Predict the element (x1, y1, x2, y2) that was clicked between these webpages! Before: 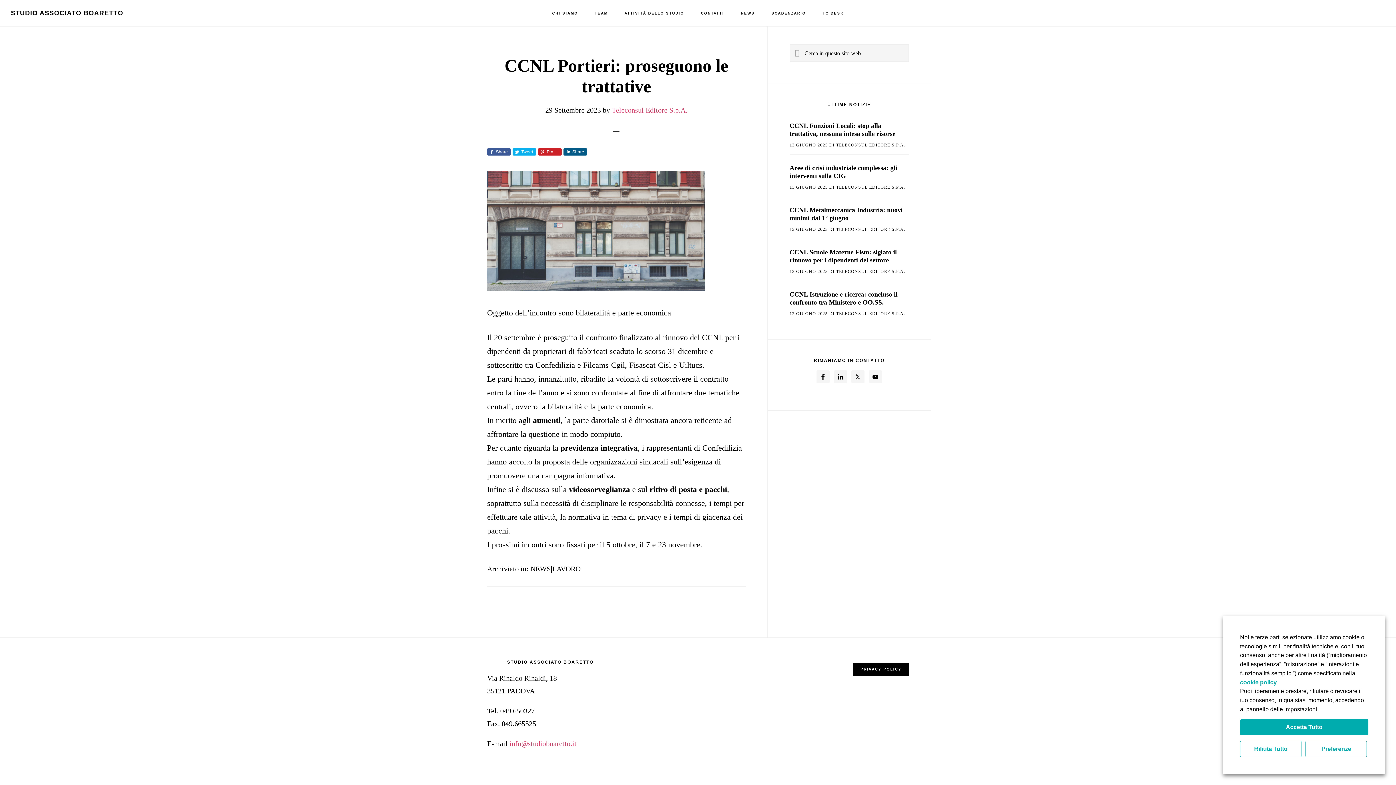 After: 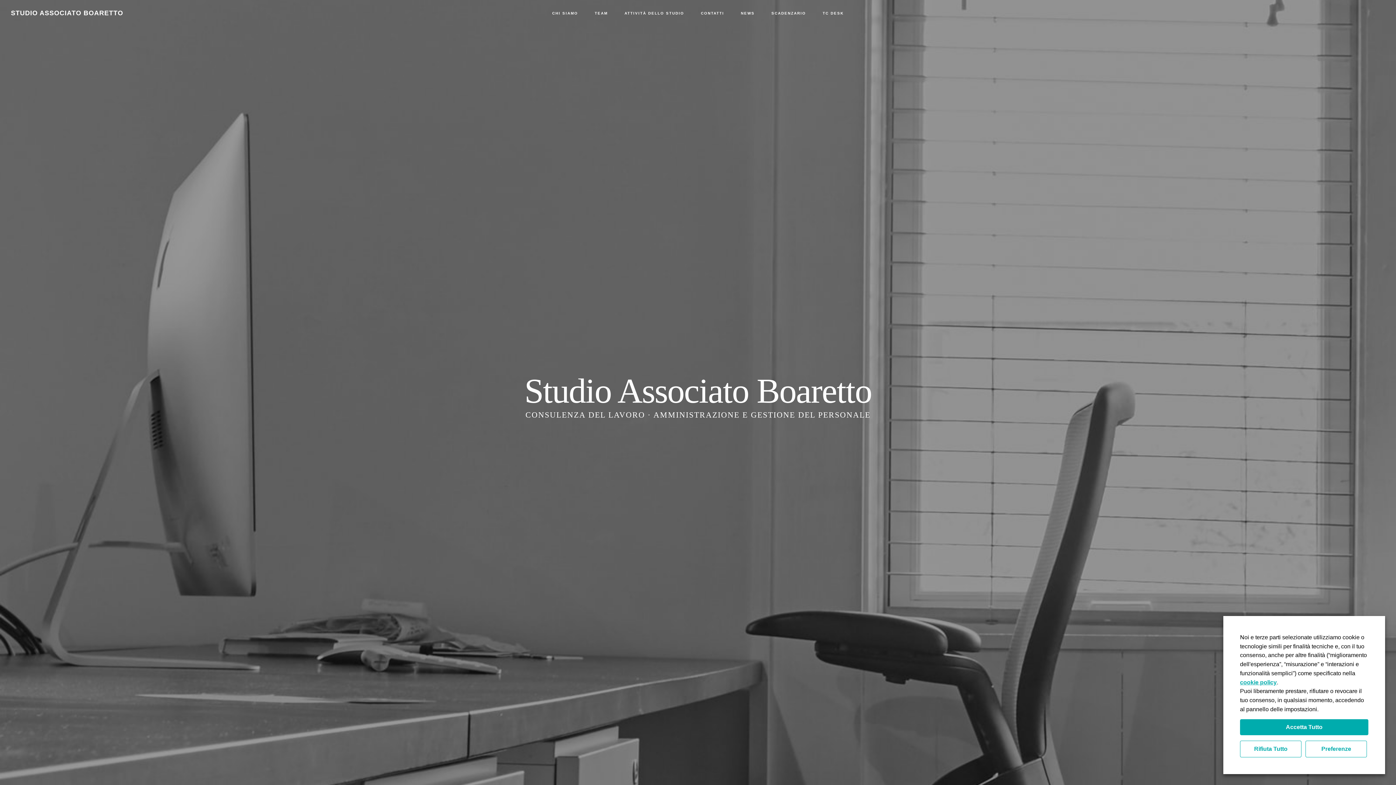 Action: label: STUDIO ASSOCIATO BOARETTO bbox: (10, 9, 123, 16)